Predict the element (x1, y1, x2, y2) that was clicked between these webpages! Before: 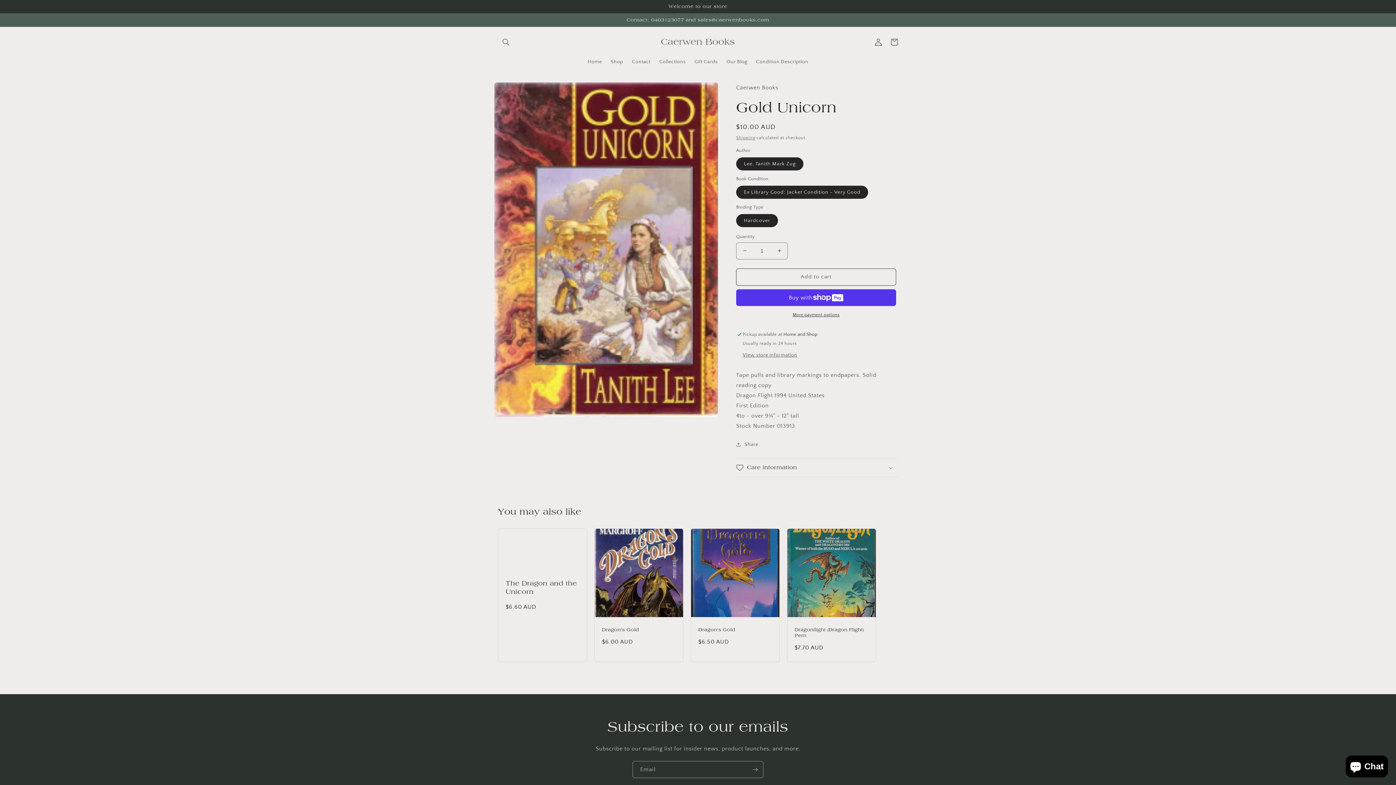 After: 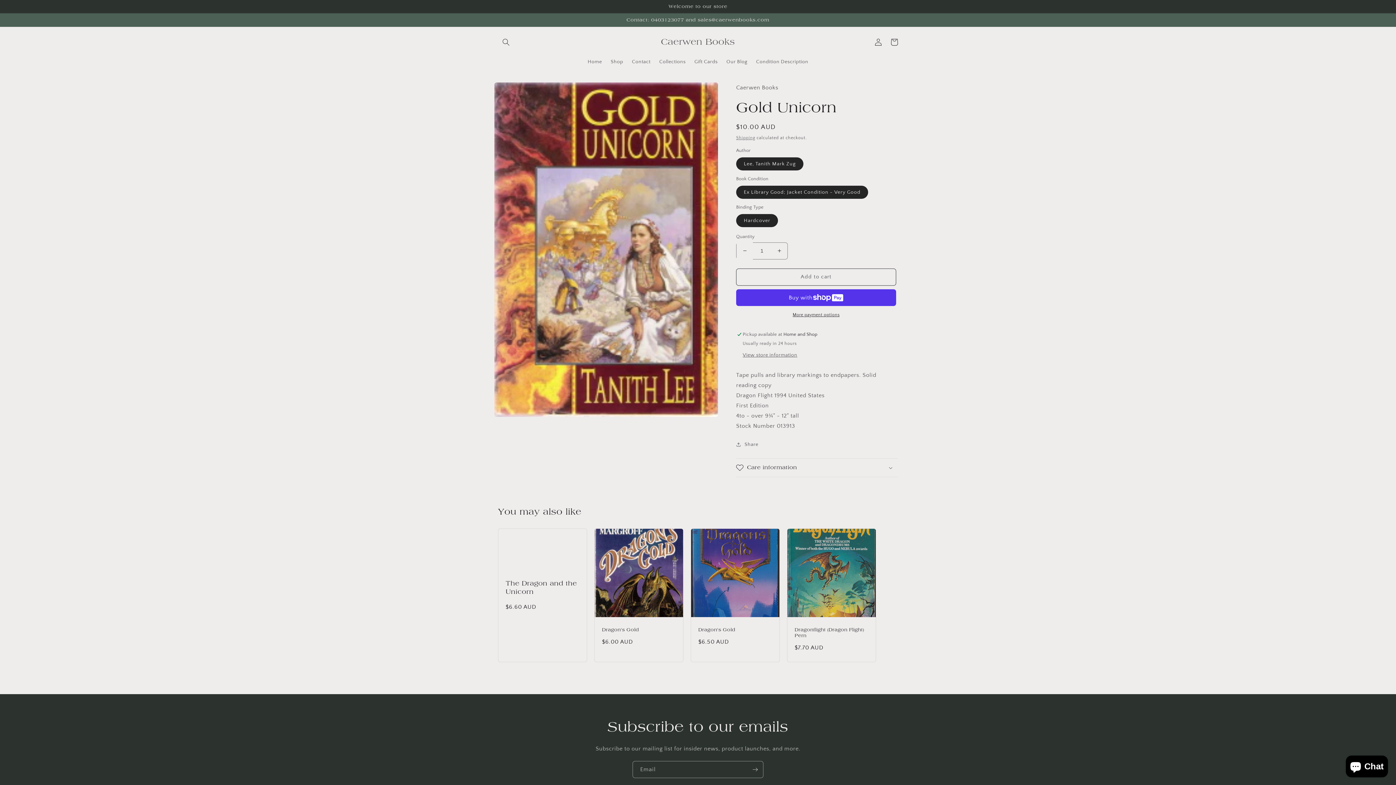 Action: bbox: (736, 242, 753, 259) label: Decrease quantity for Gold Unicorn